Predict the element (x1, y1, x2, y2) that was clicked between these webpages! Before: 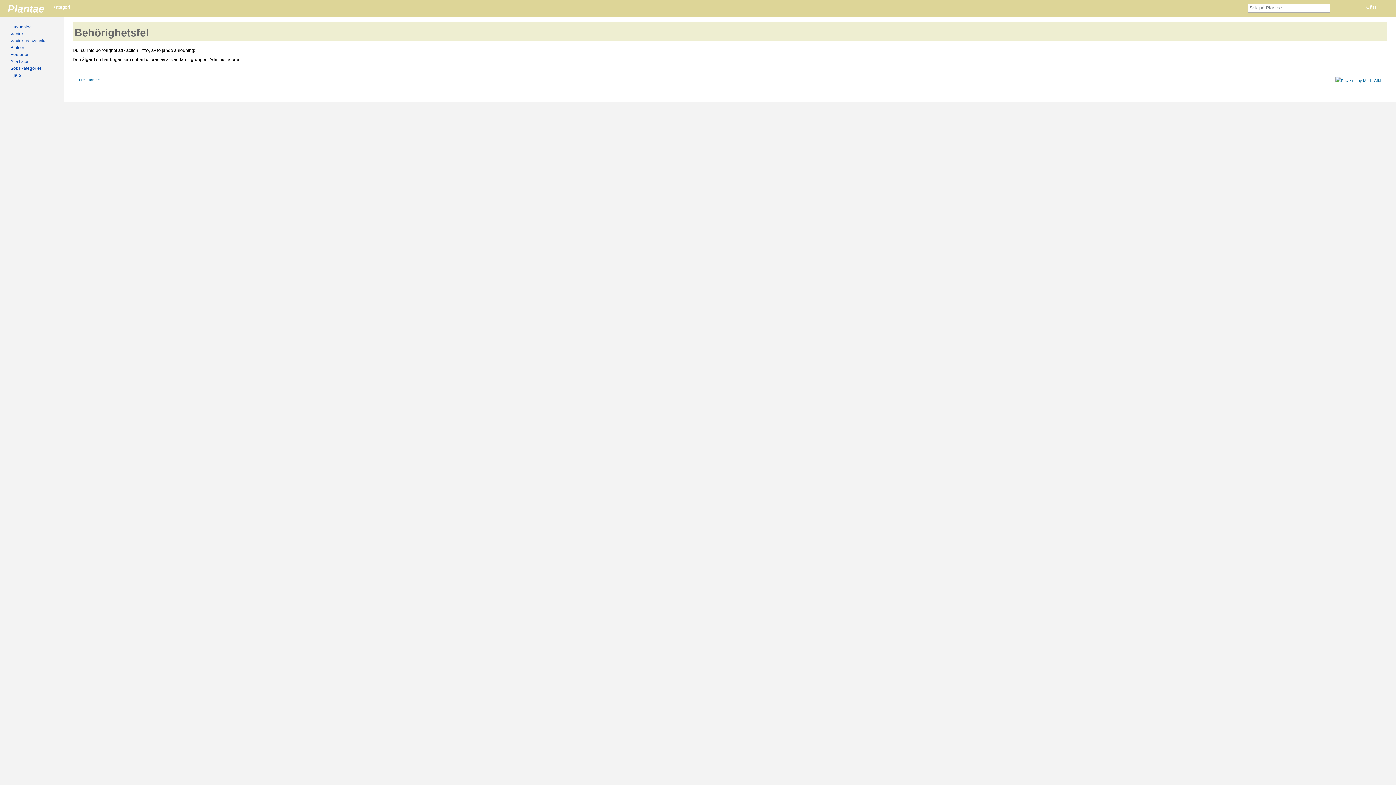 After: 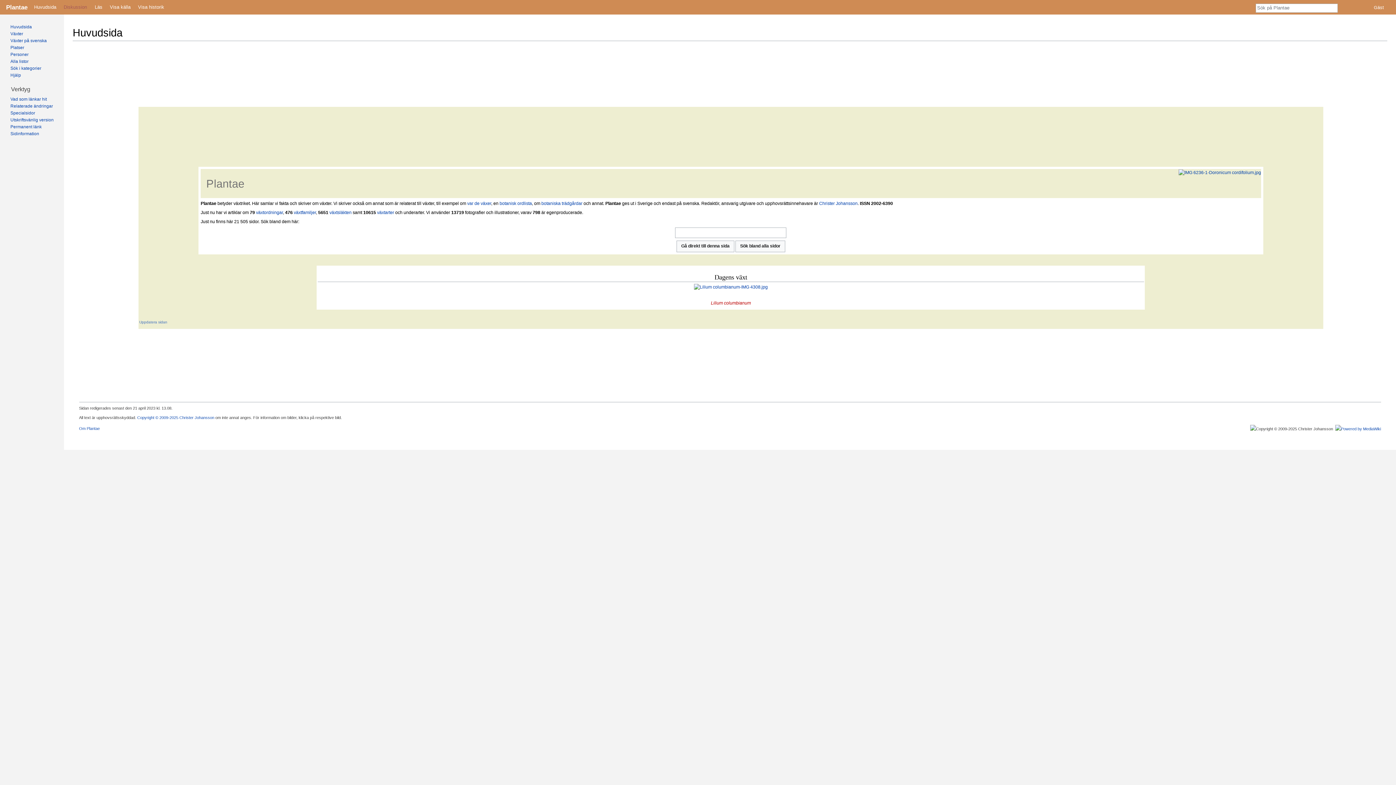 Action: label: Huvudsida bbox: (10, 24, 31, 29)